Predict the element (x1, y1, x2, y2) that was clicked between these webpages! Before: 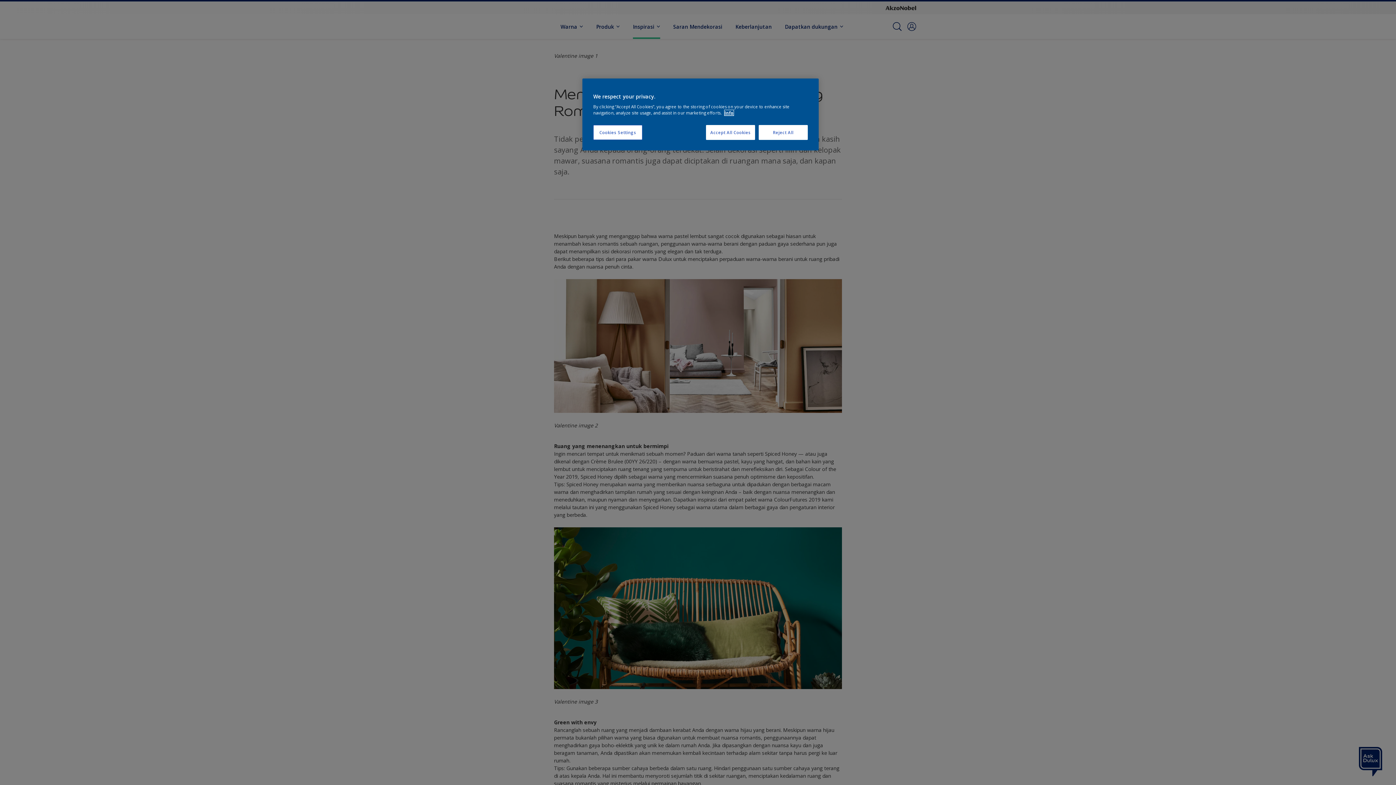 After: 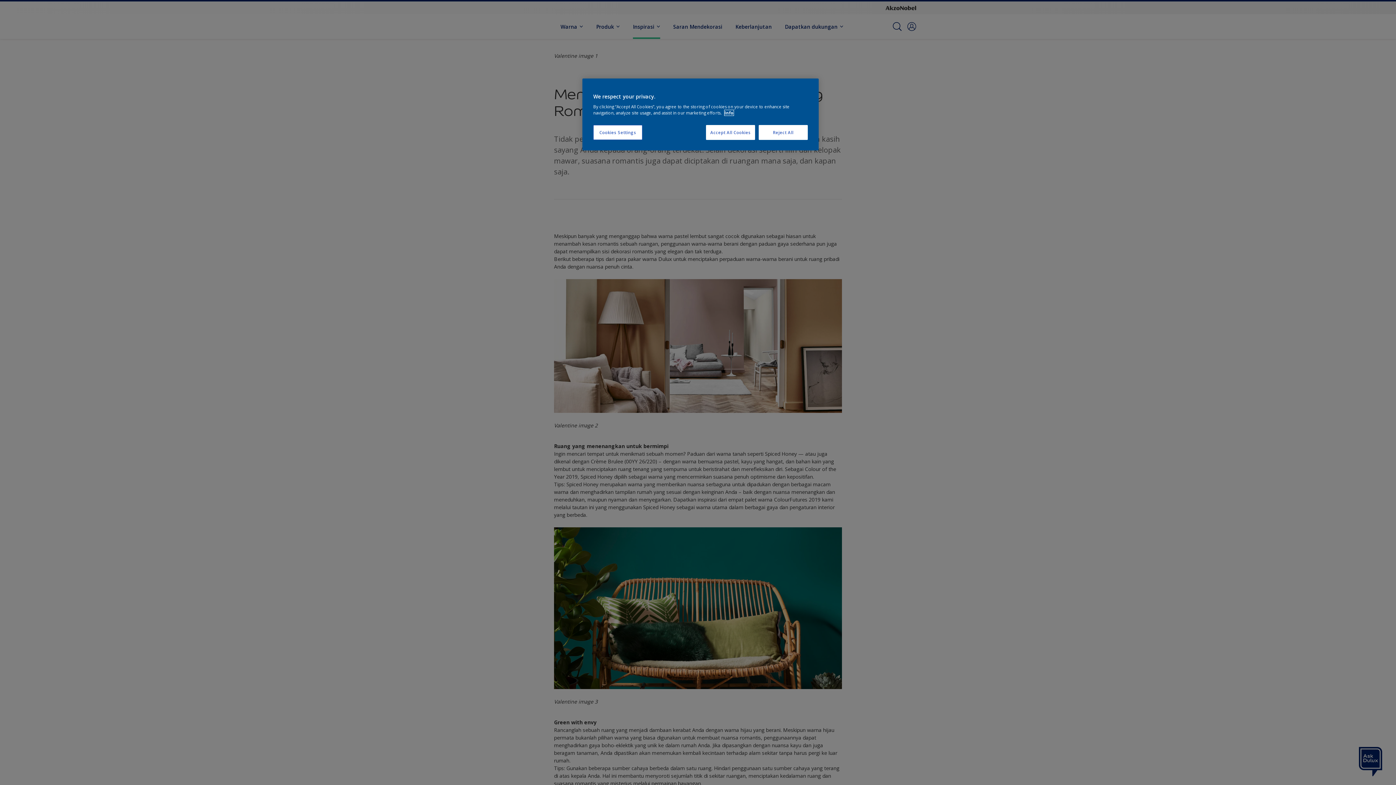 Action: bbox: (724, 110, 733, 115) label: More information about your privacy, opens in a new tab